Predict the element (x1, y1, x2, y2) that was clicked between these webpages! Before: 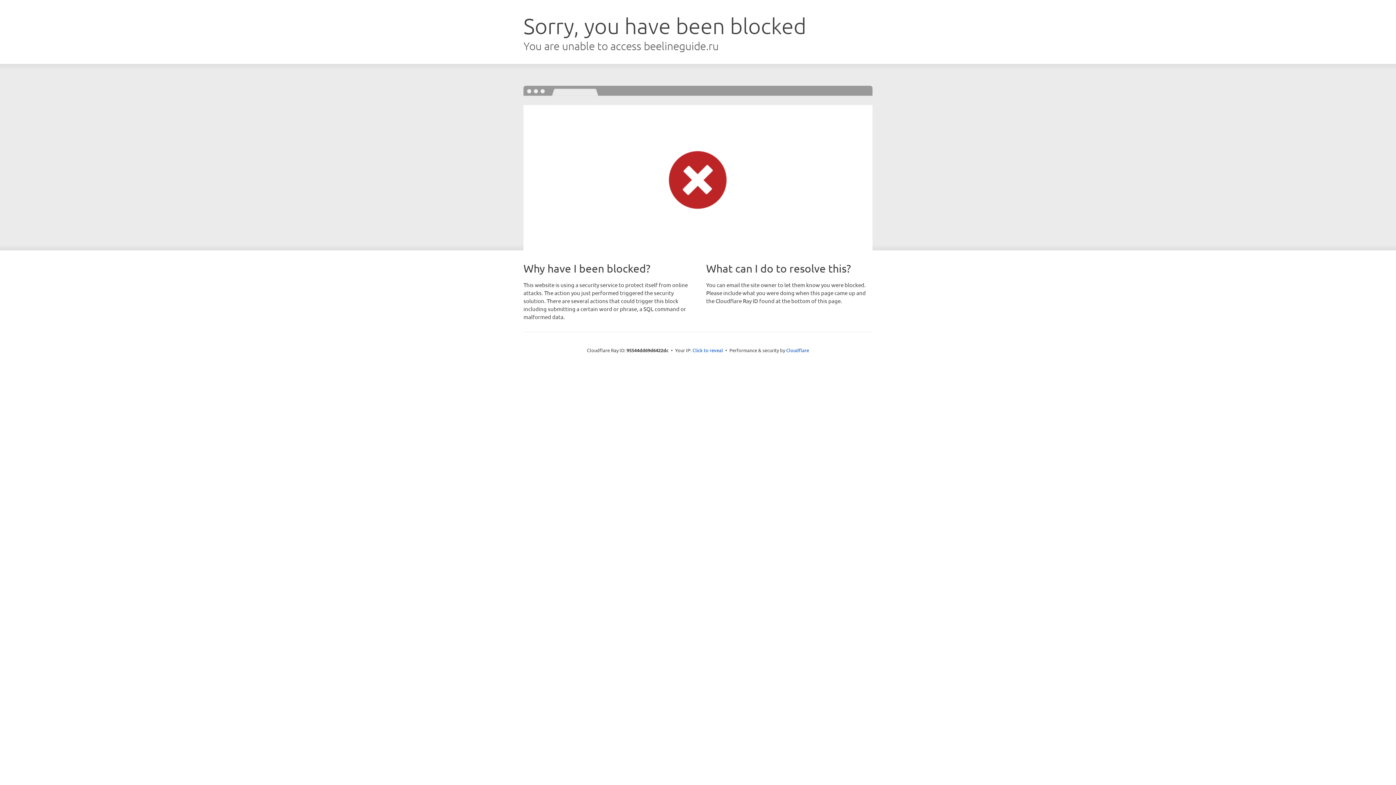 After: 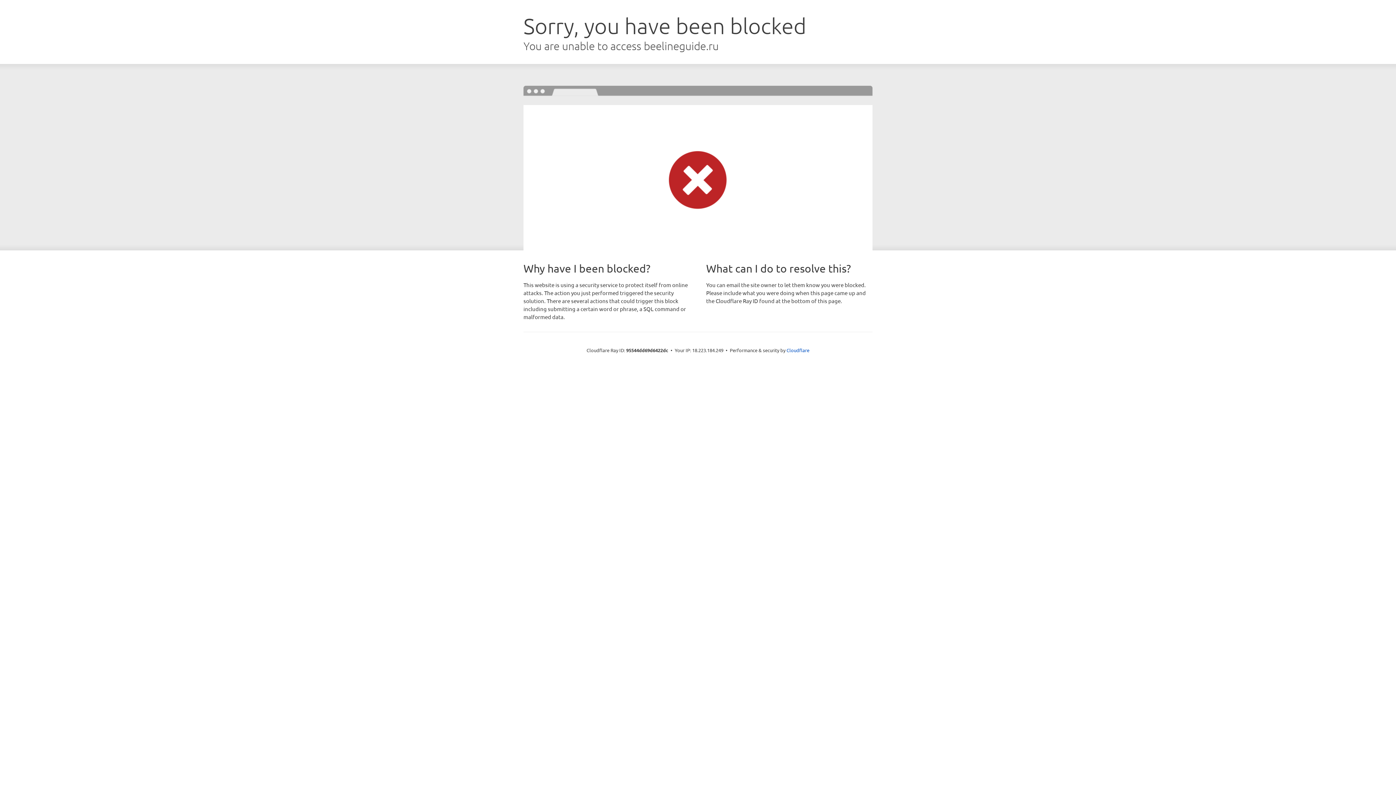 Action: bbox: (692, 346, 723, 353) label: Click to reveal